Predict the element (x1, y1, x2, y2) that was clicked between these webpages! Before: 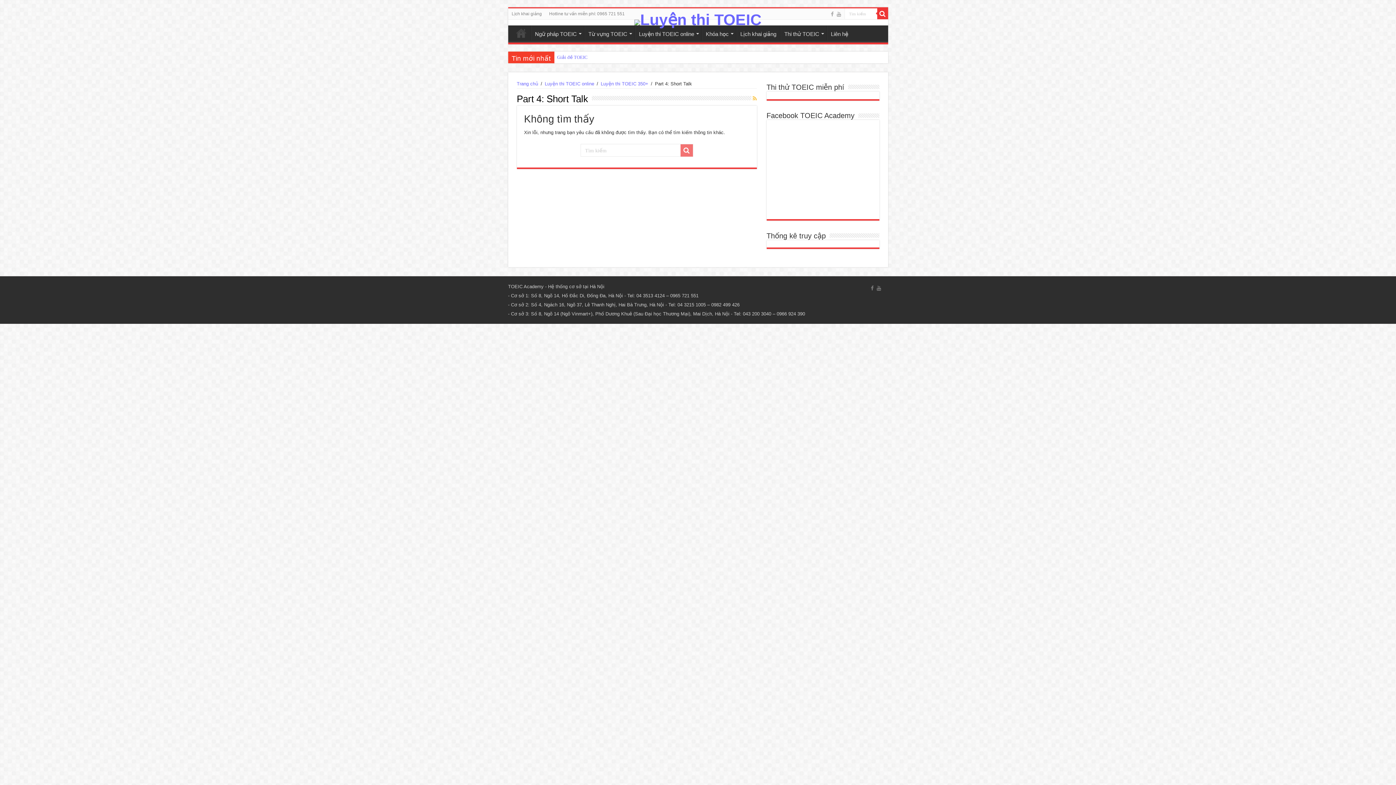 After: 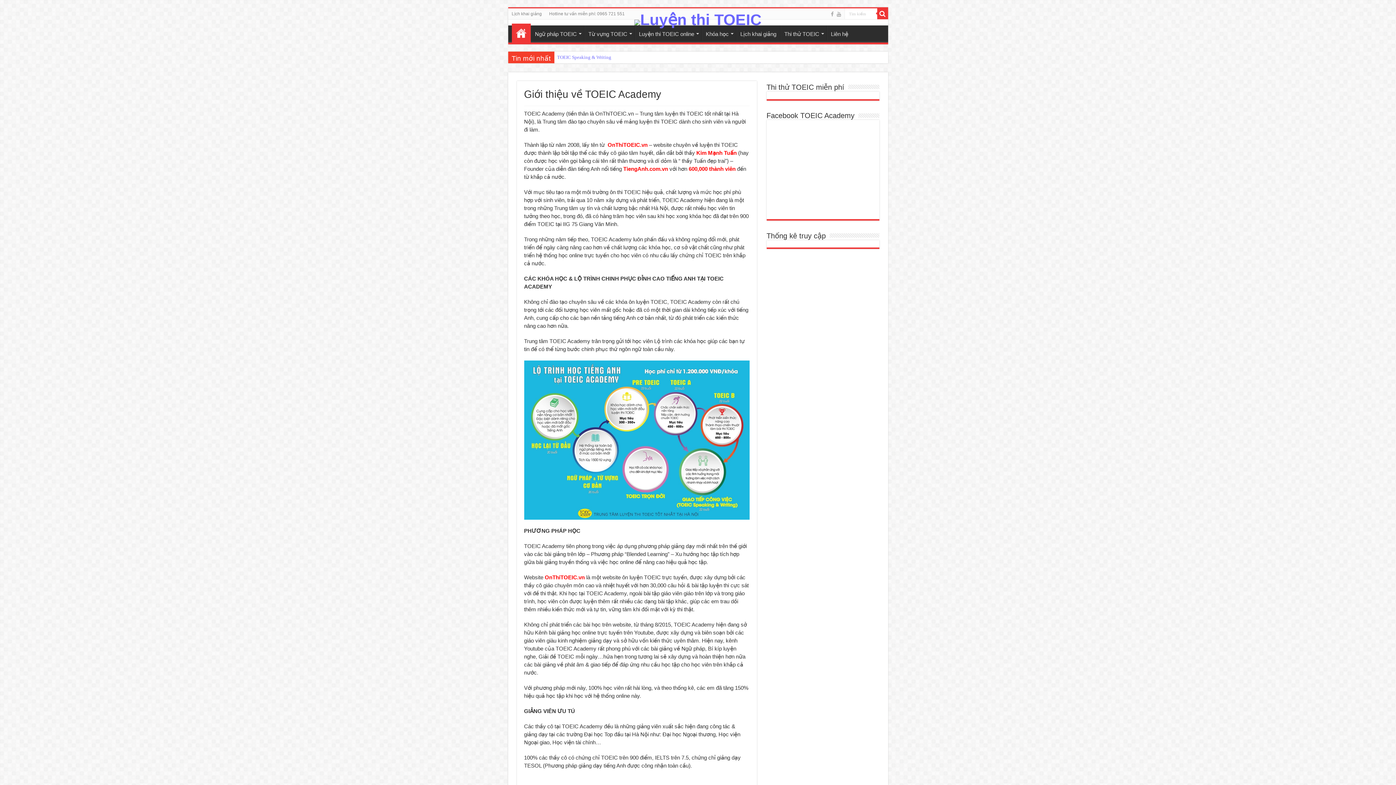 Action: bbox: (516, 81, 538, 86) label: Trang chủ